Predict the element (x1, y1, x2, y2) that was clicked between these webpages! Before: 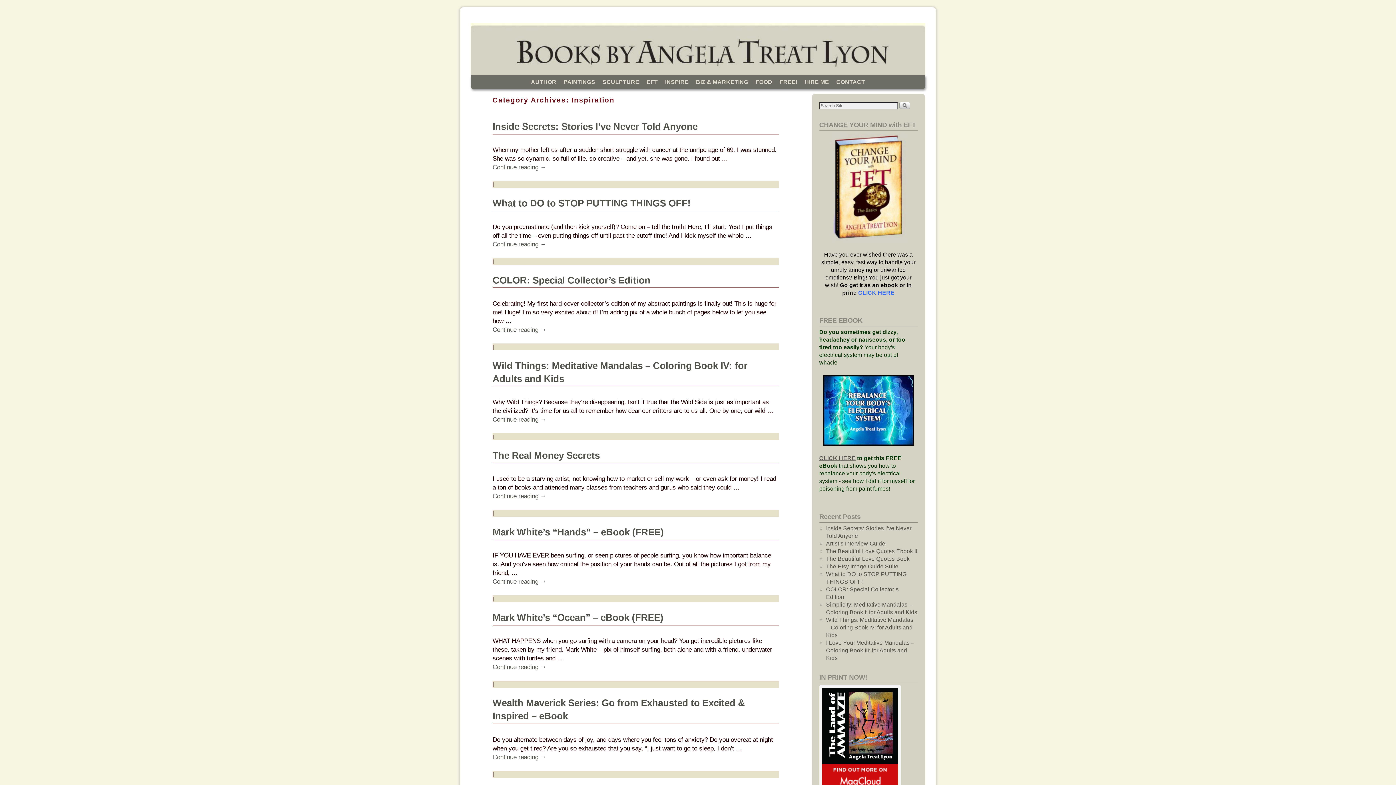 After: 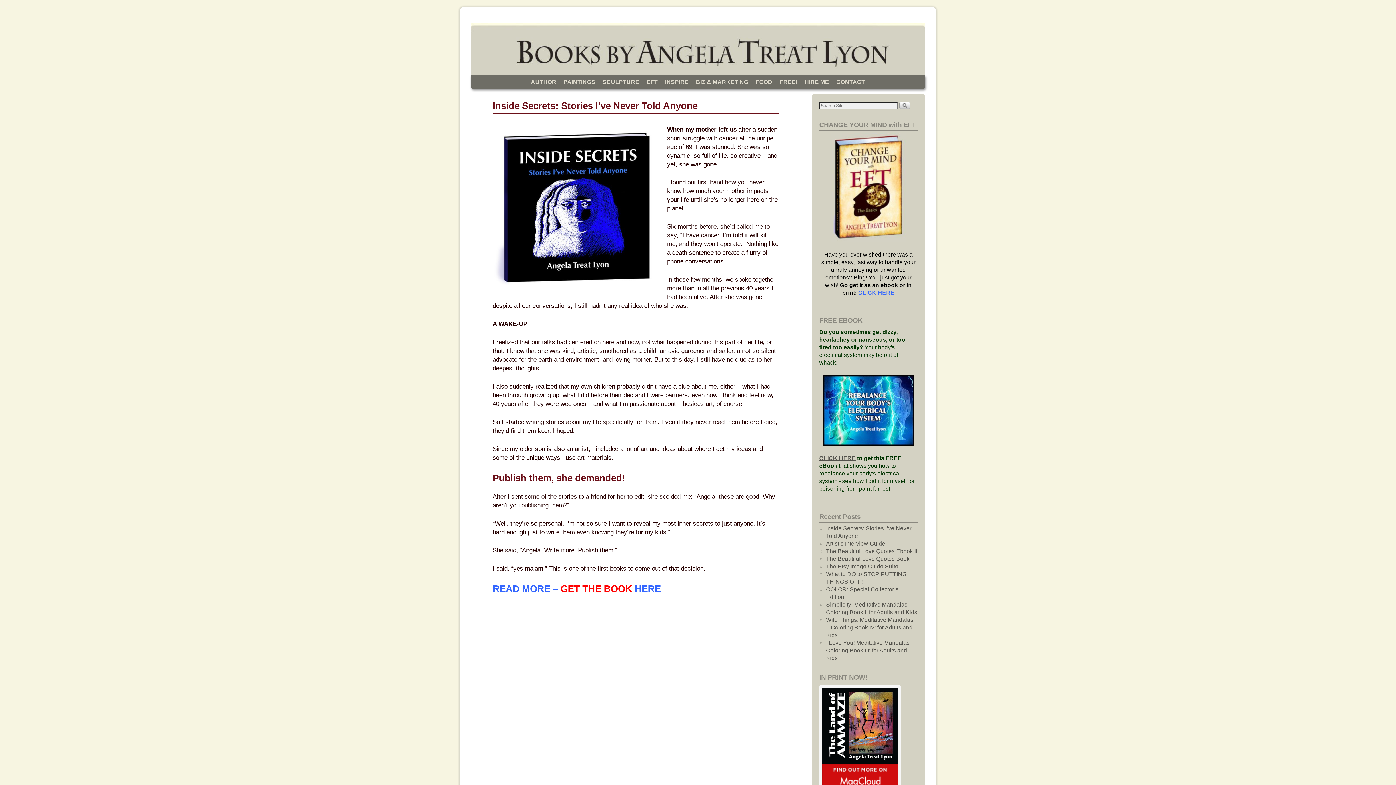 Action: bbox: (492, 163, 779, 171) label: Continue reading →